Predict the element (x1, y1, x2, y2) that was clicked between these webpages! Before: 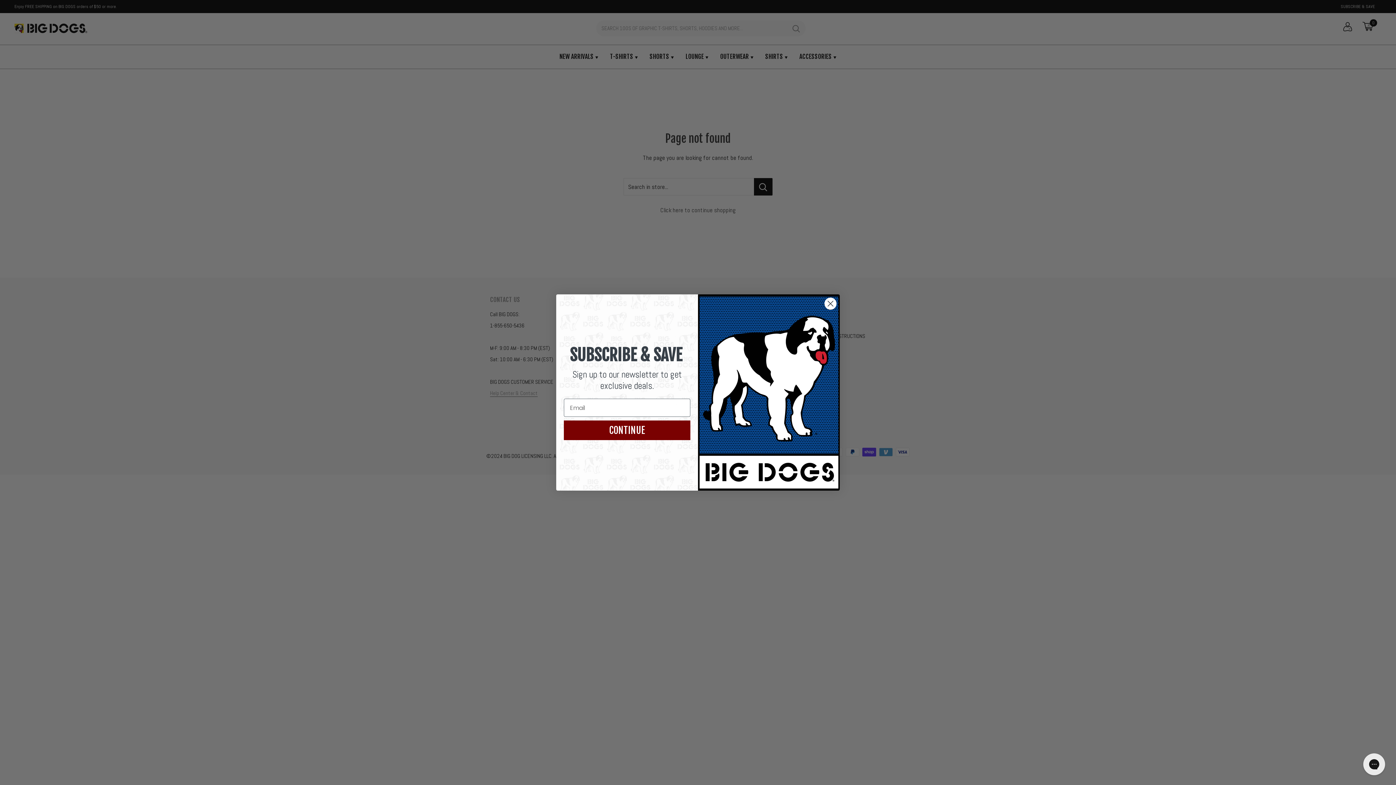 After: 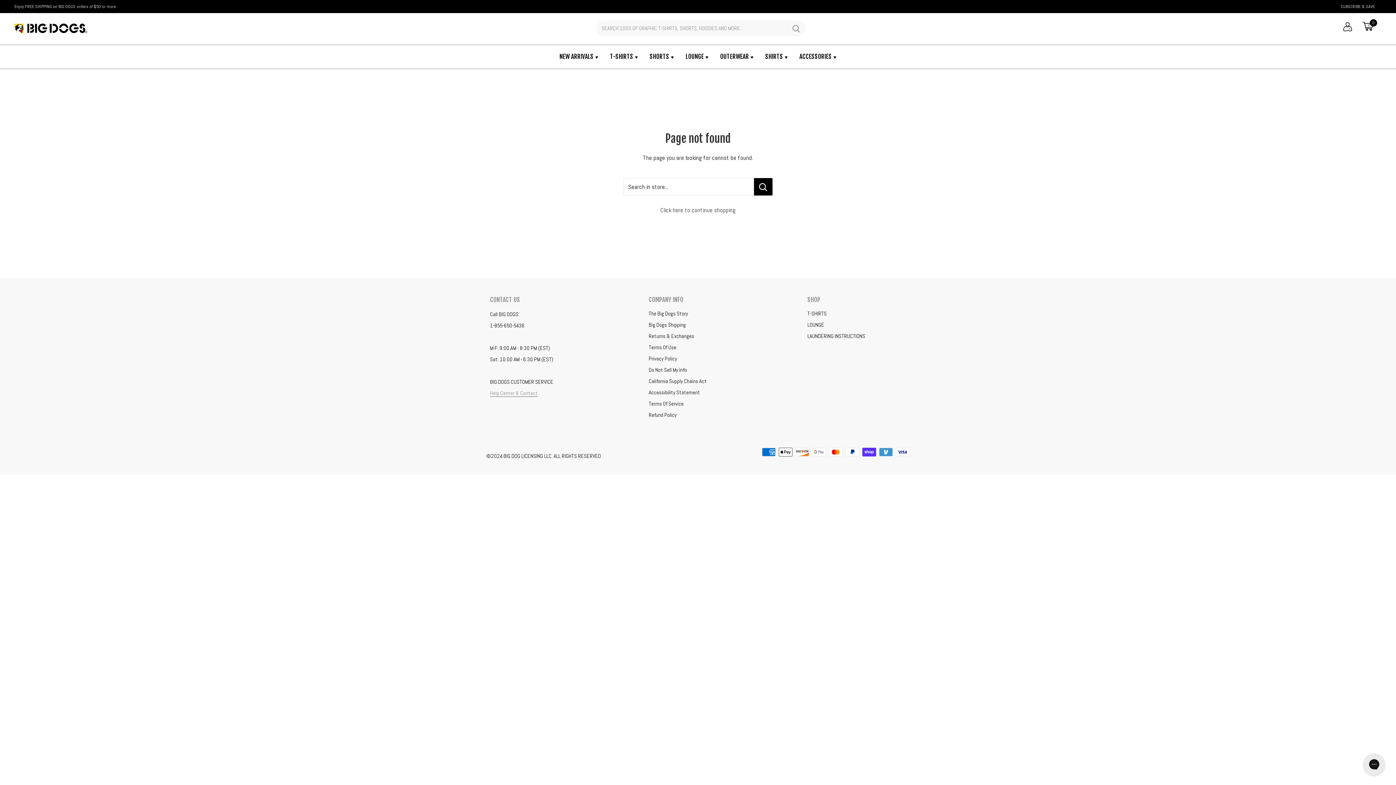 Action: bbox: (824, 297, 837, 310) label: Close dialog